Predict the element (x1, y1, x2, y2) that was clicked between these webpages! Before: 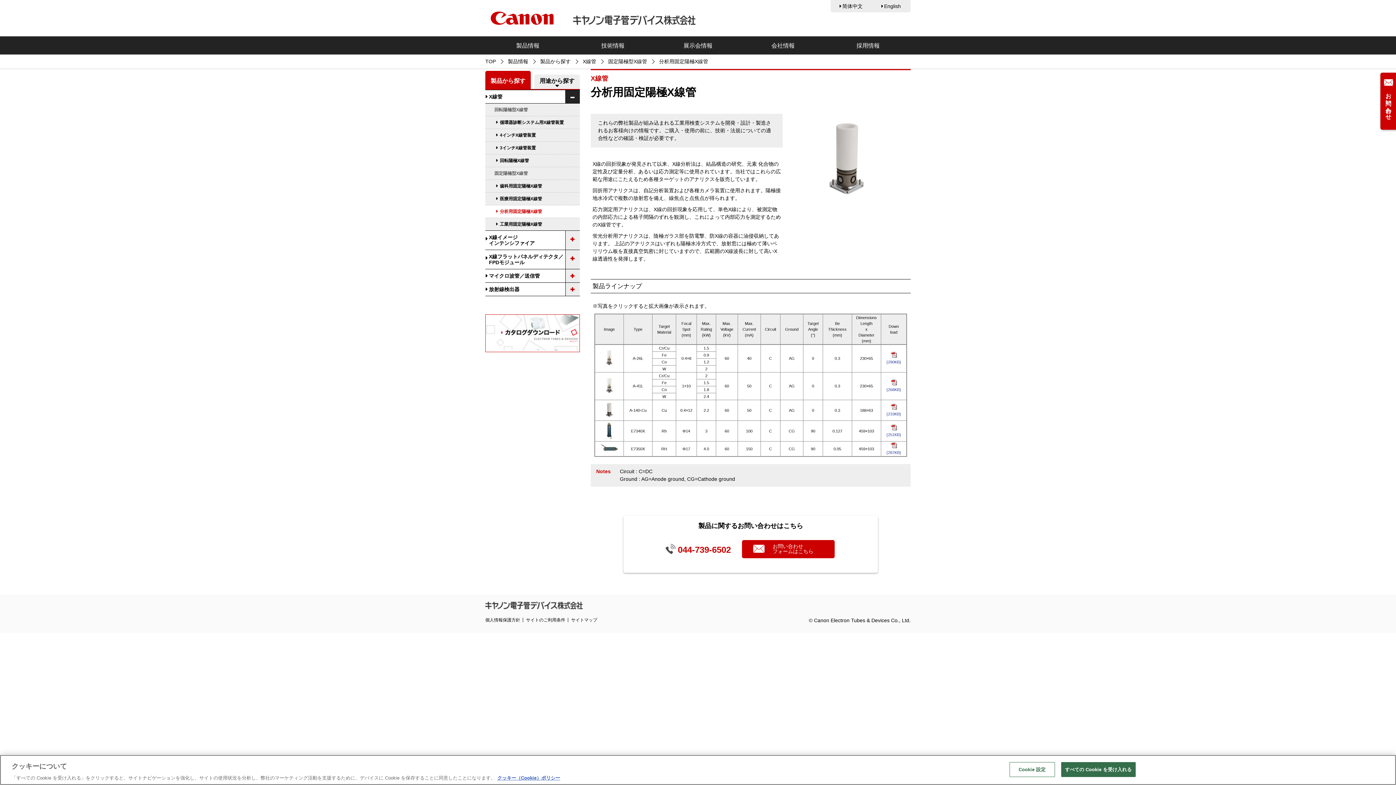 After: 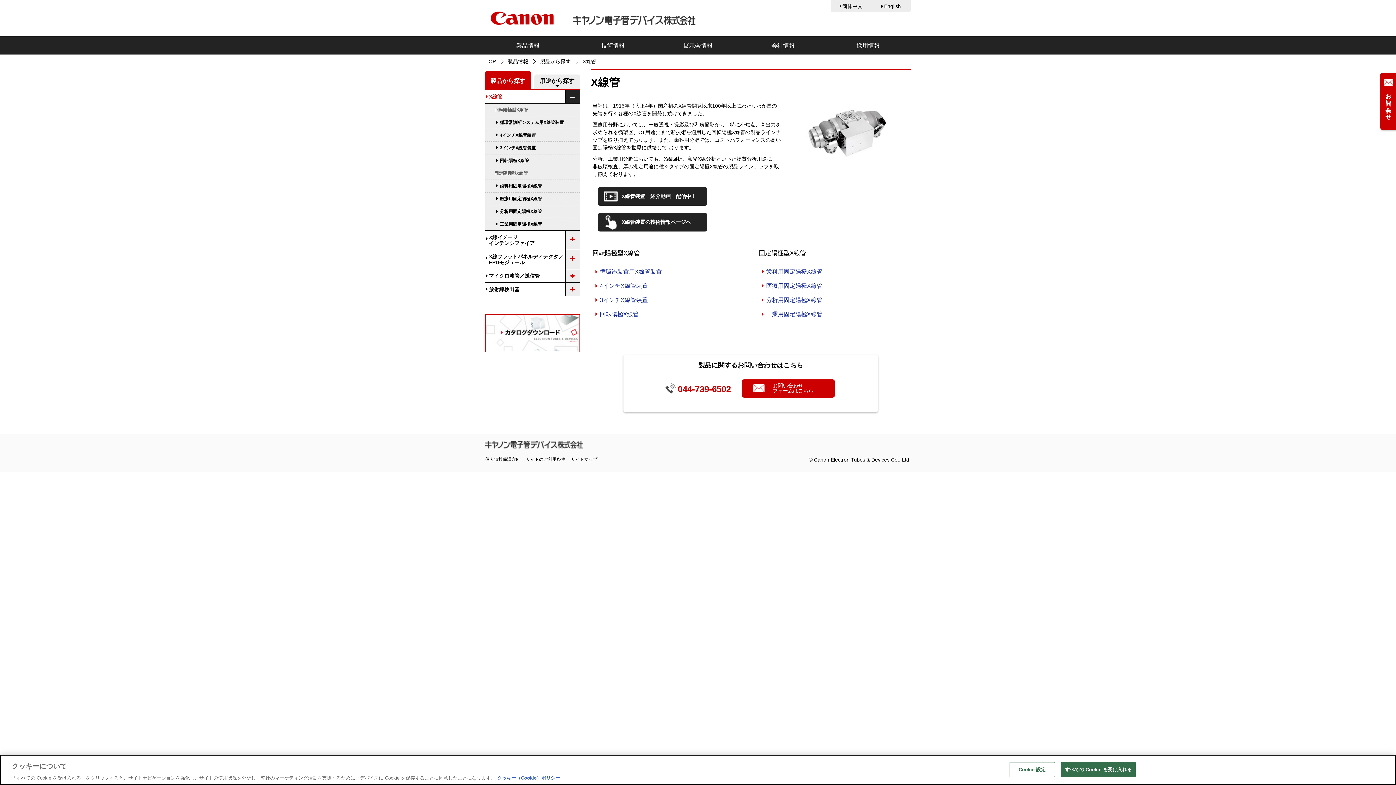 Action: label: X線管 bbox: (485, 90, 580, 103)